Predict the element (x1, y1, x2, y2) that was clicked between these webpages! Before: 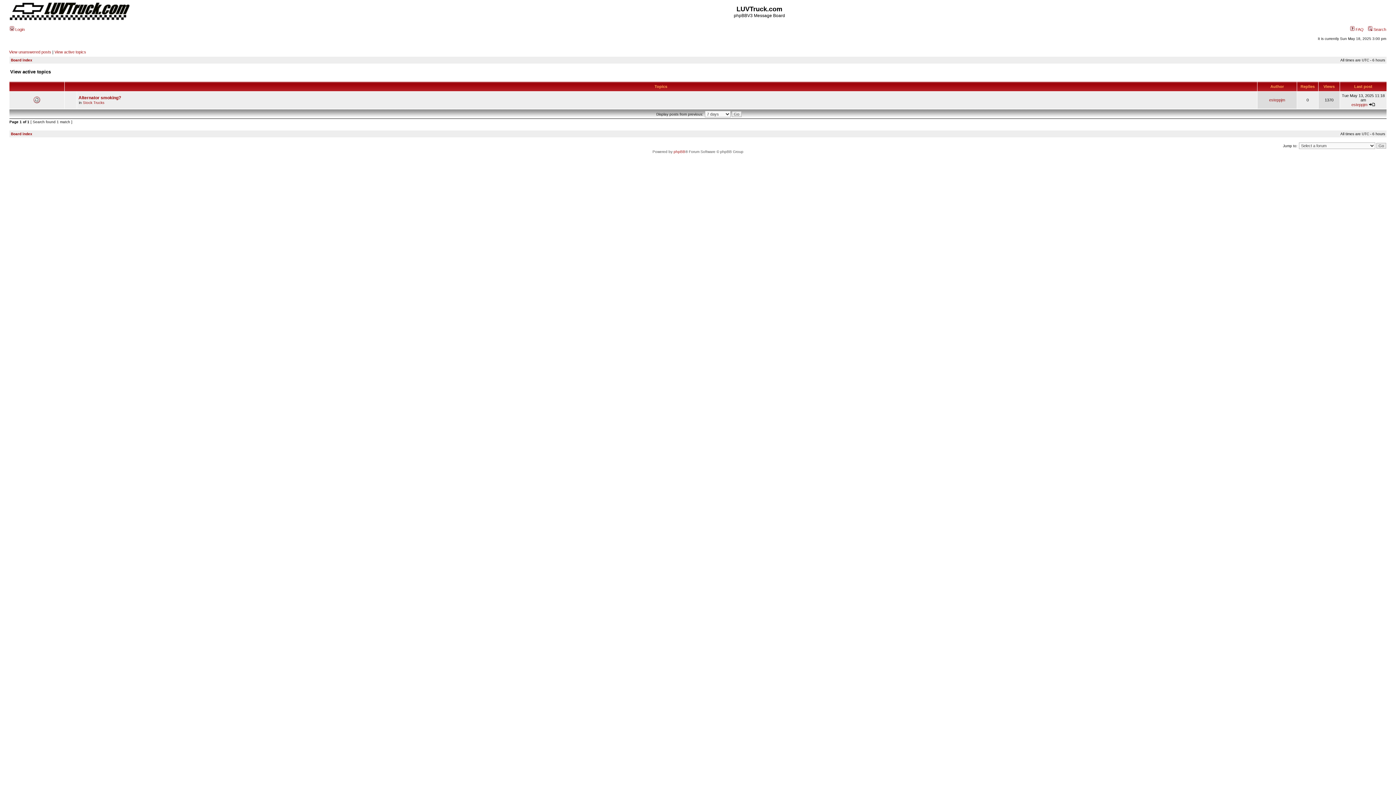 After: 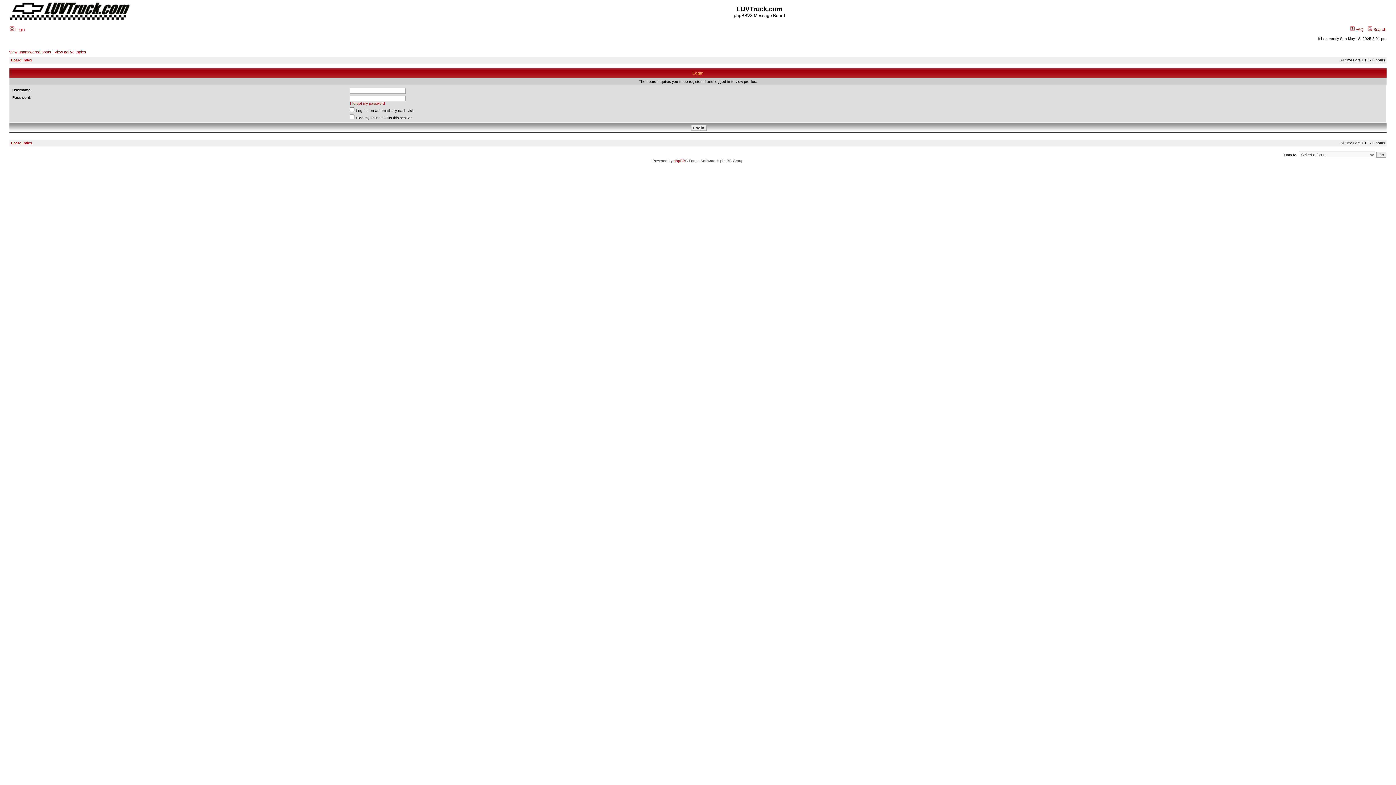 Action: bbox: (1269, 97, 1285, 102) label: esteppjm